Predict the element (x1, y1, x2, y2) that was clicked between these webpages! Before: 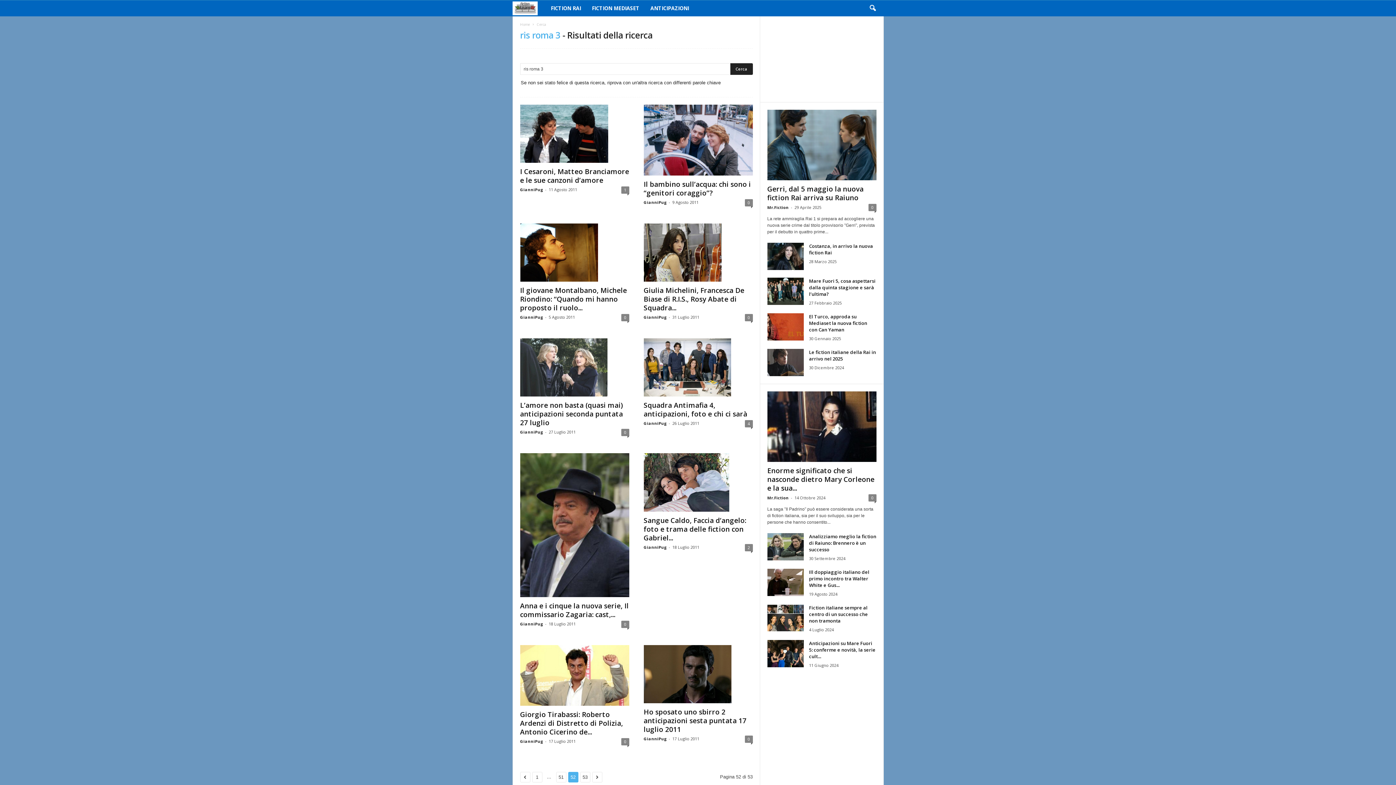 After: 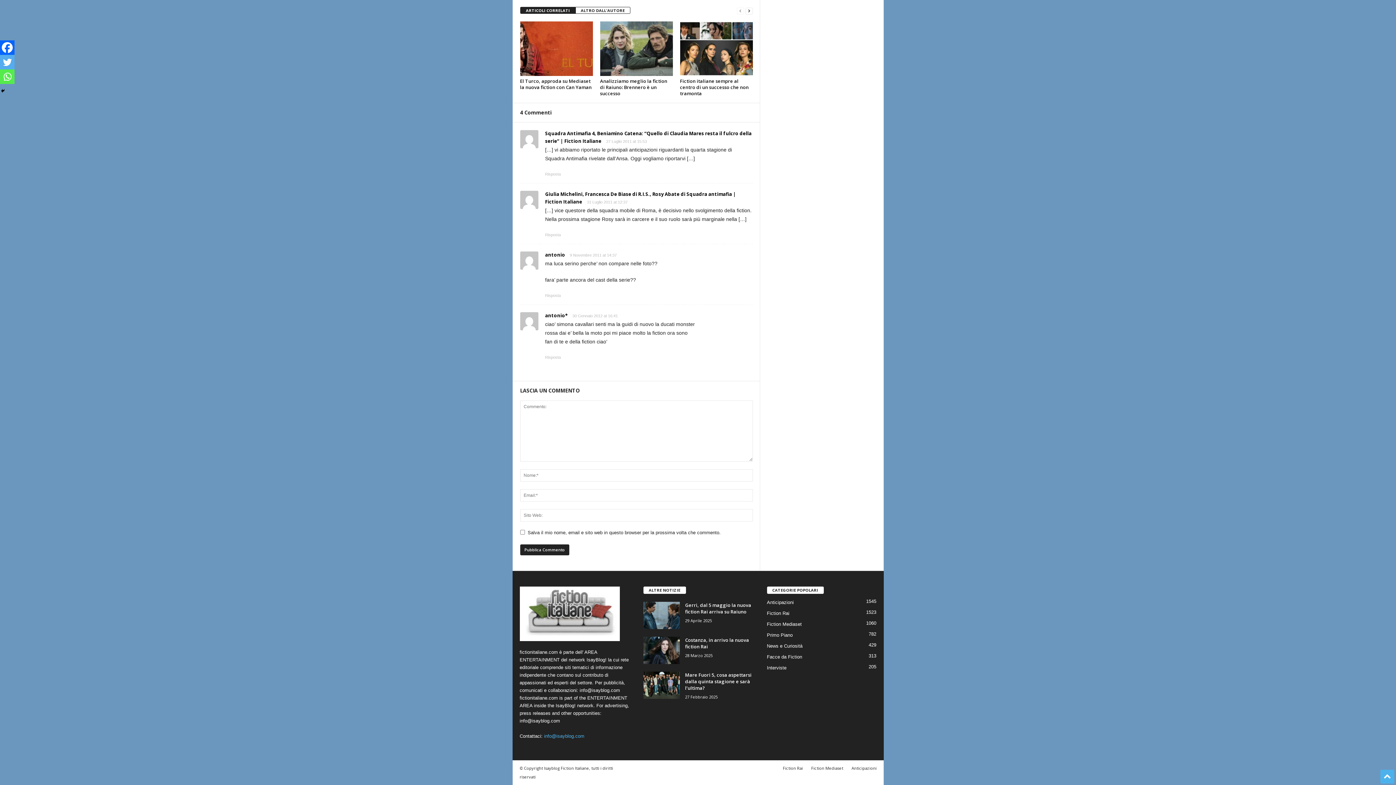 Action: label: 4 bbox: (744, 420, 752, 427)